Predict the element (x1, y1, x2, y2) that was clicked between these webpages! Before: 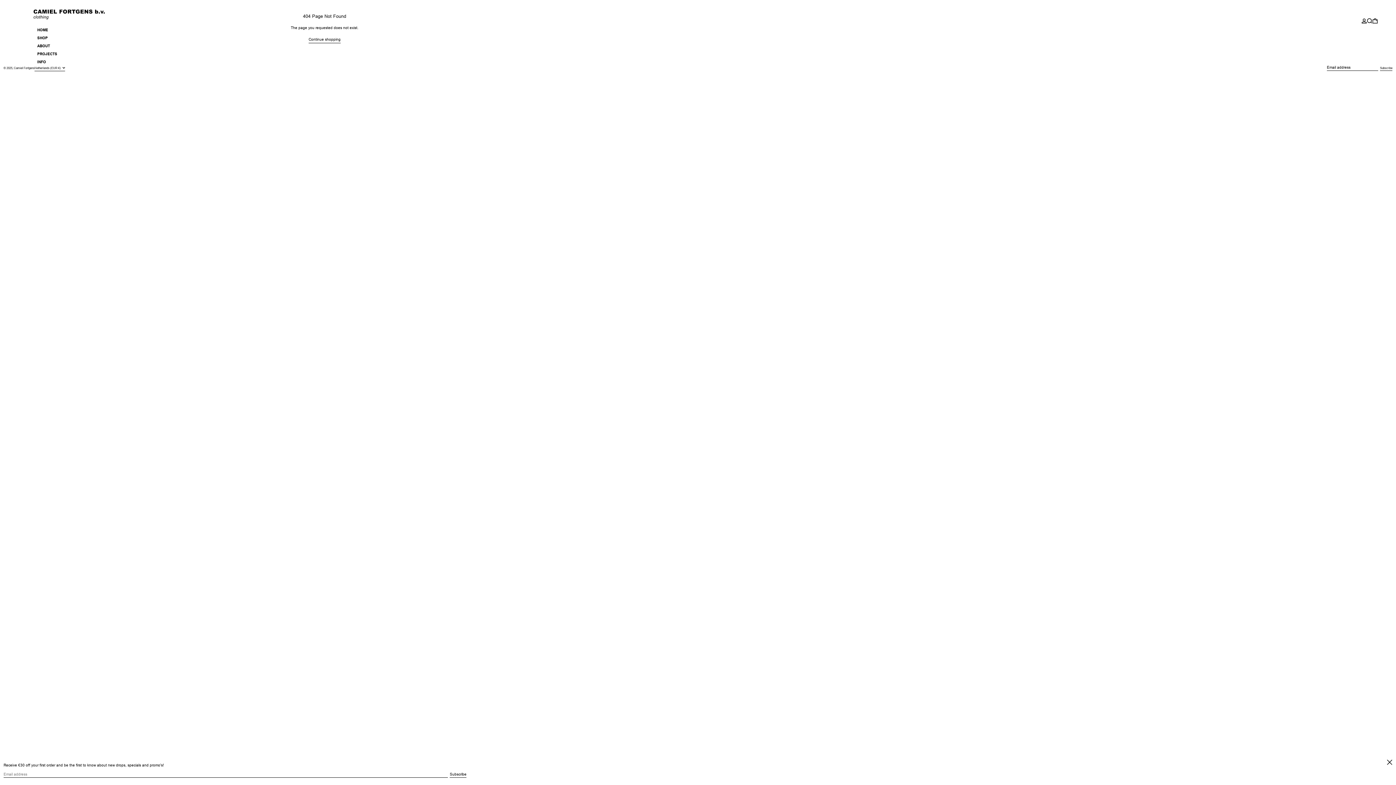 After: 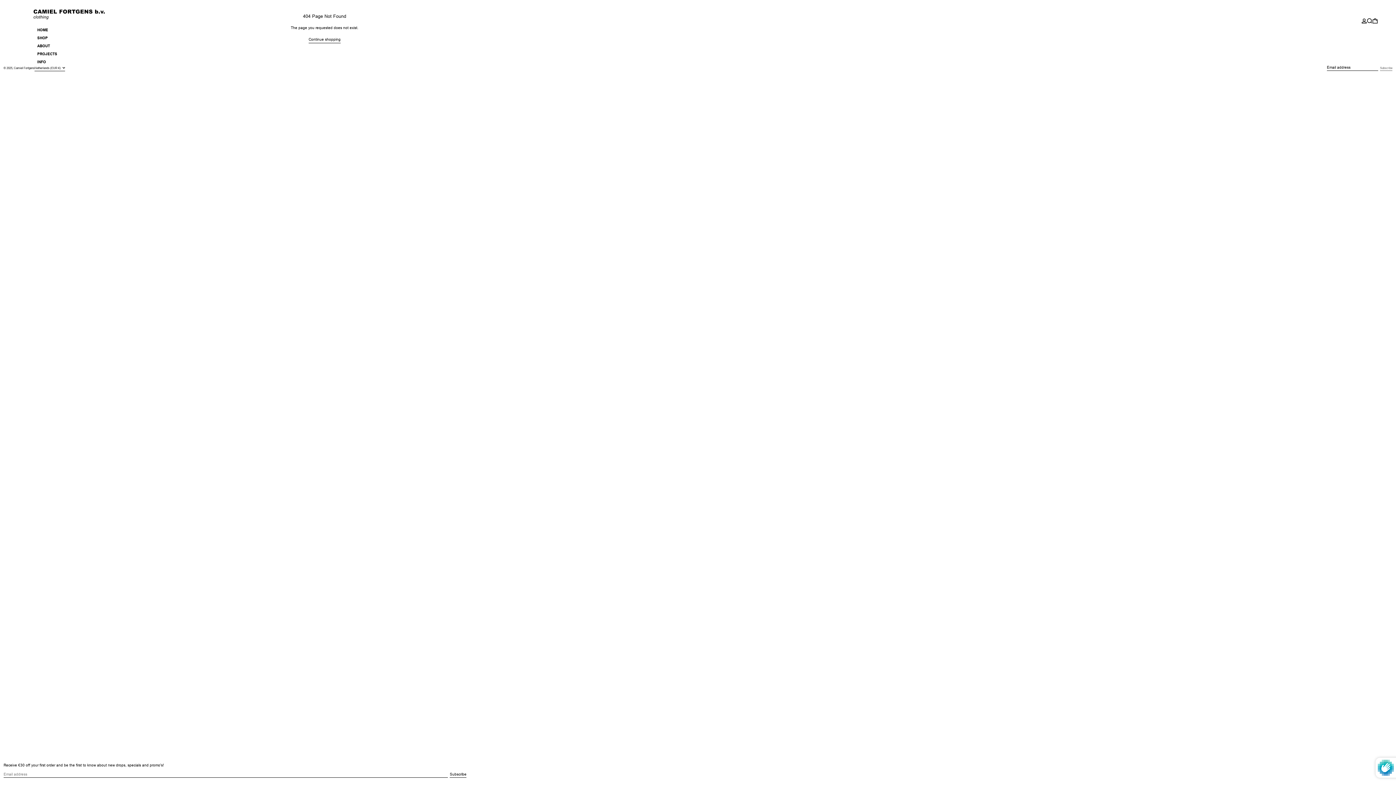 Action: label: Subscribe bbox: (1380, 65, 1392, 70)